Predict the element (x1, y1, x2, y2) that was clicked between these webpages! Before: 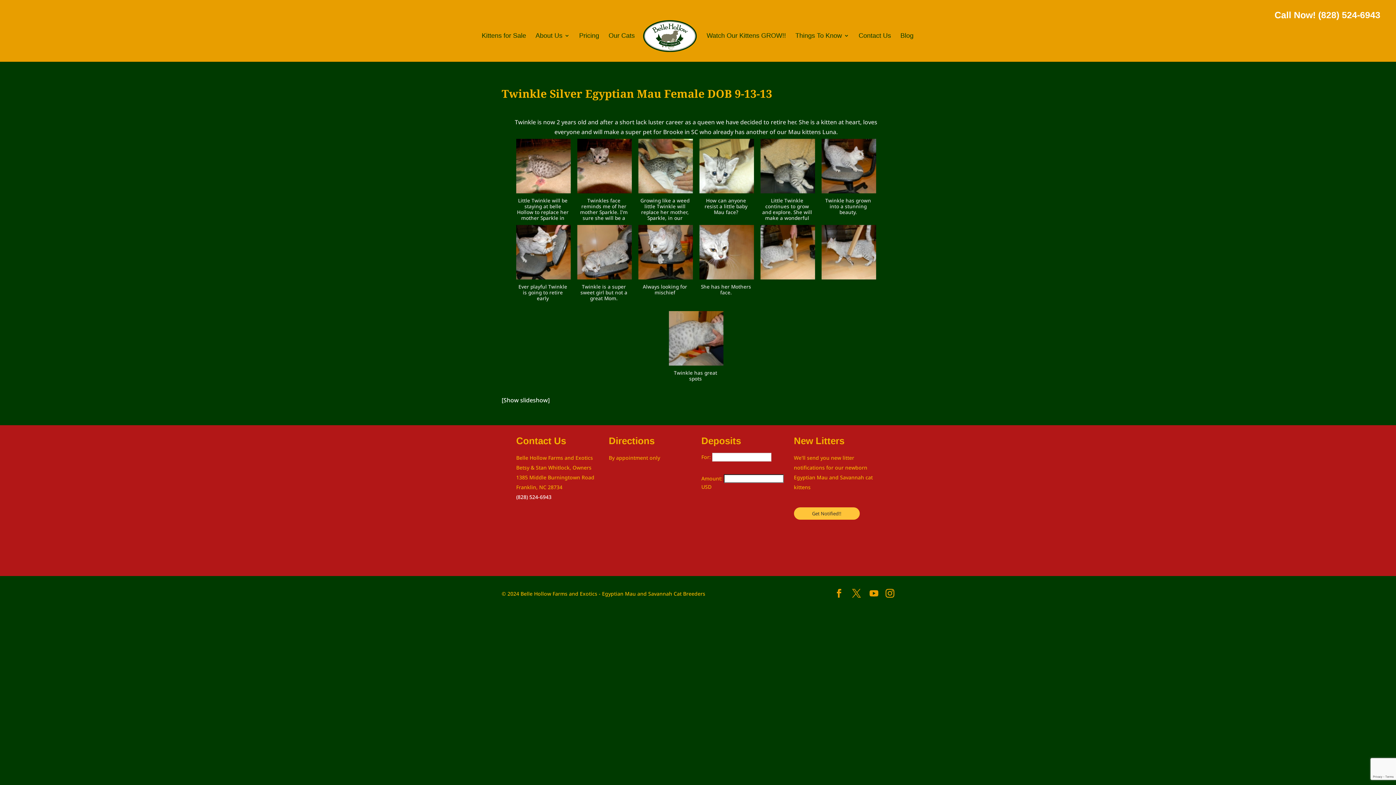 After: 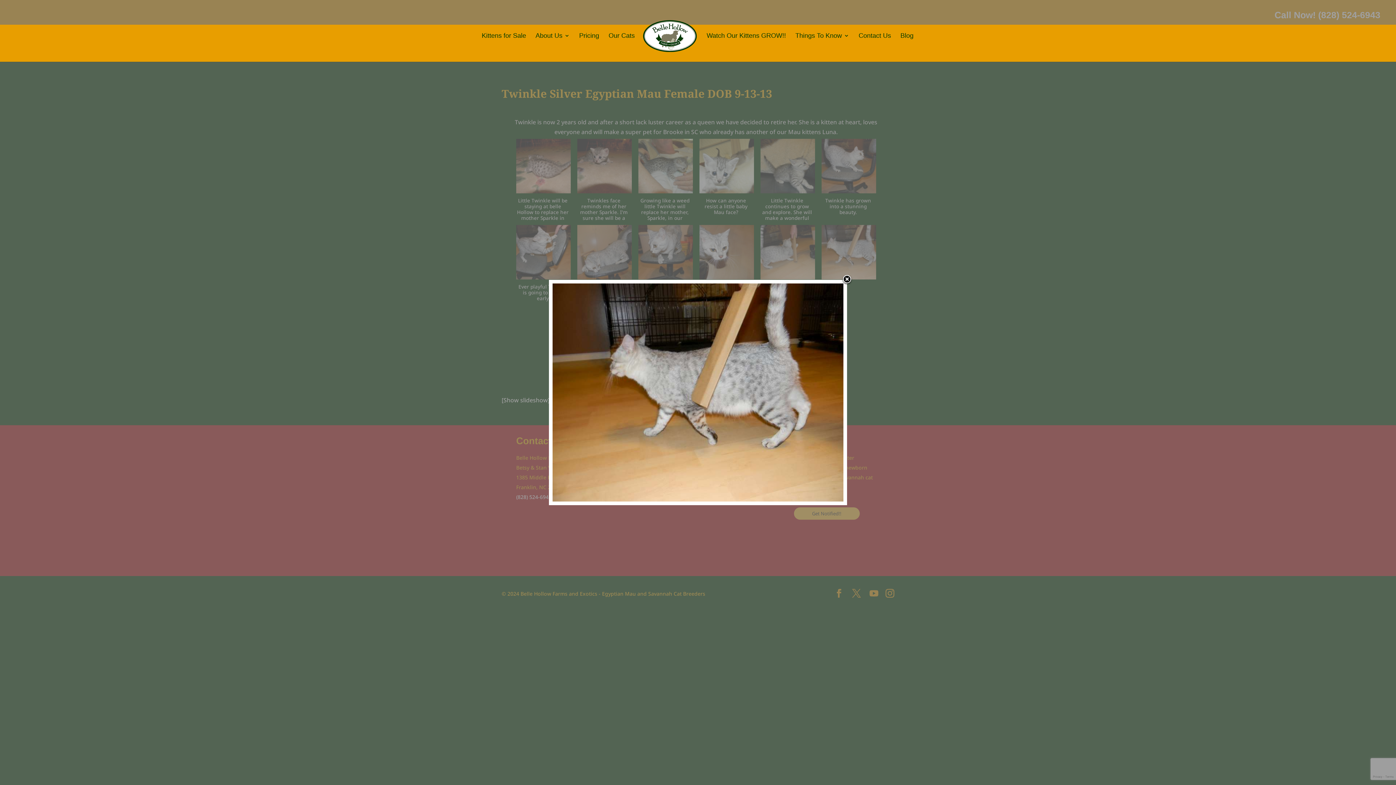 Action: bbox: (821, 225, 876, 282)